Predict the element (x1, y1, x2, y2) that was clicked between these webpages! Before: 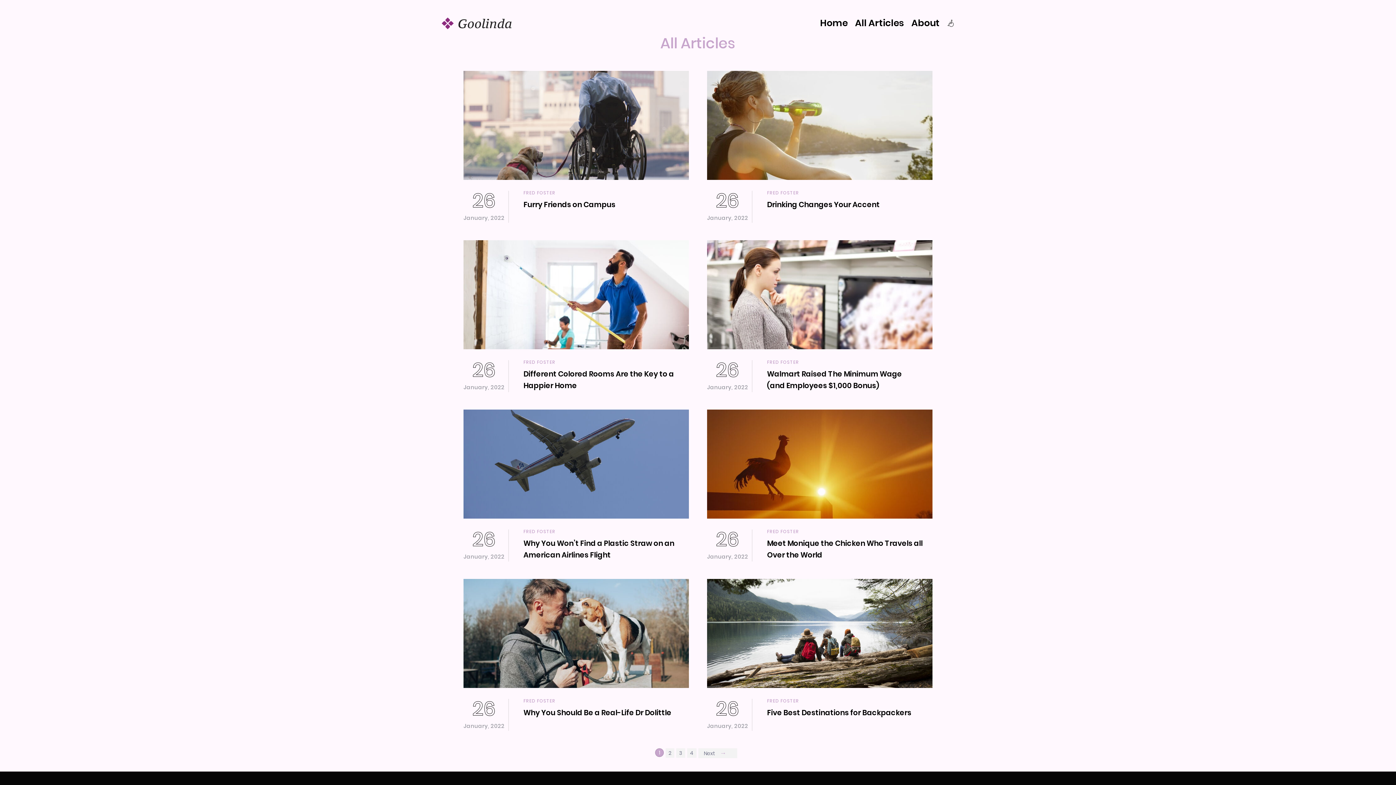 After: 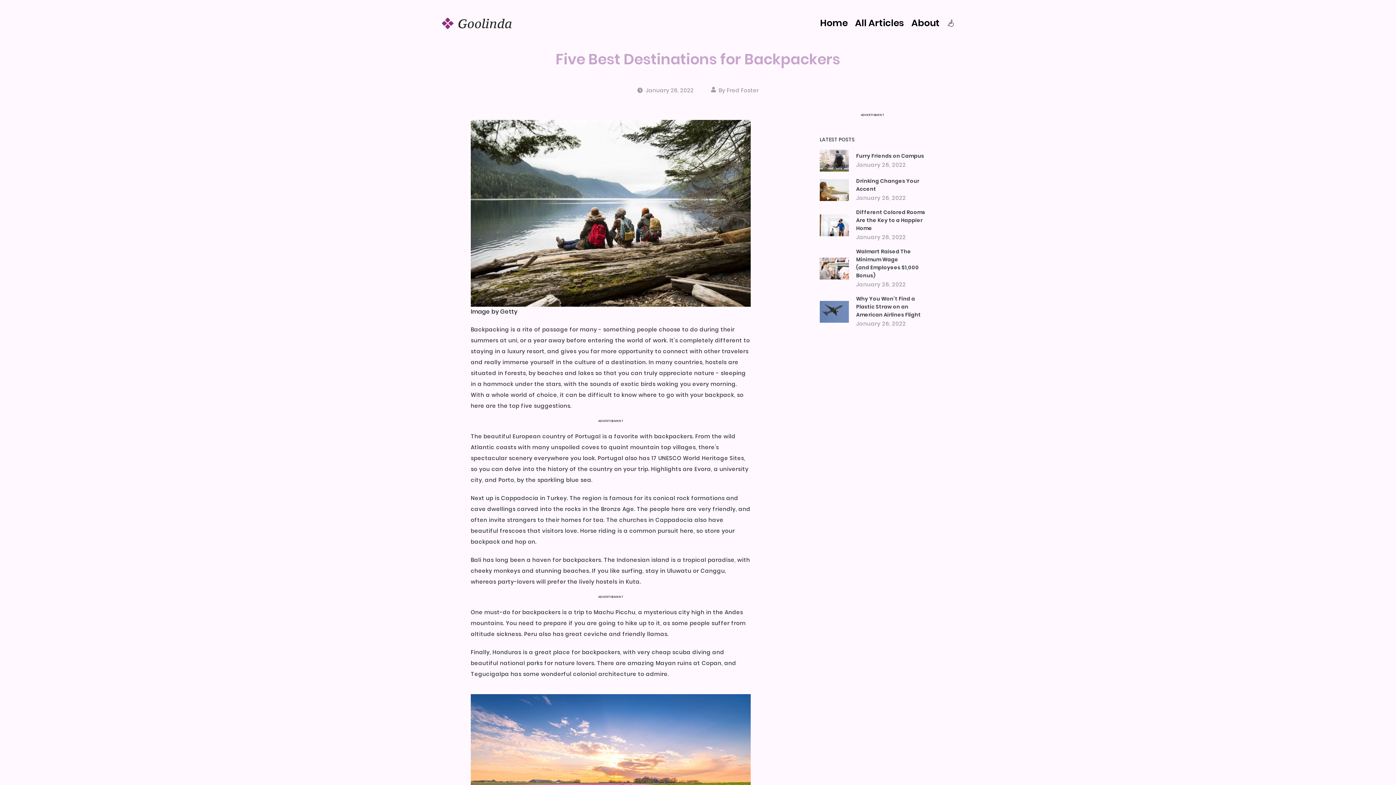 Action: bbox: (767, 699, 911, 703) label: FRED FOSTER